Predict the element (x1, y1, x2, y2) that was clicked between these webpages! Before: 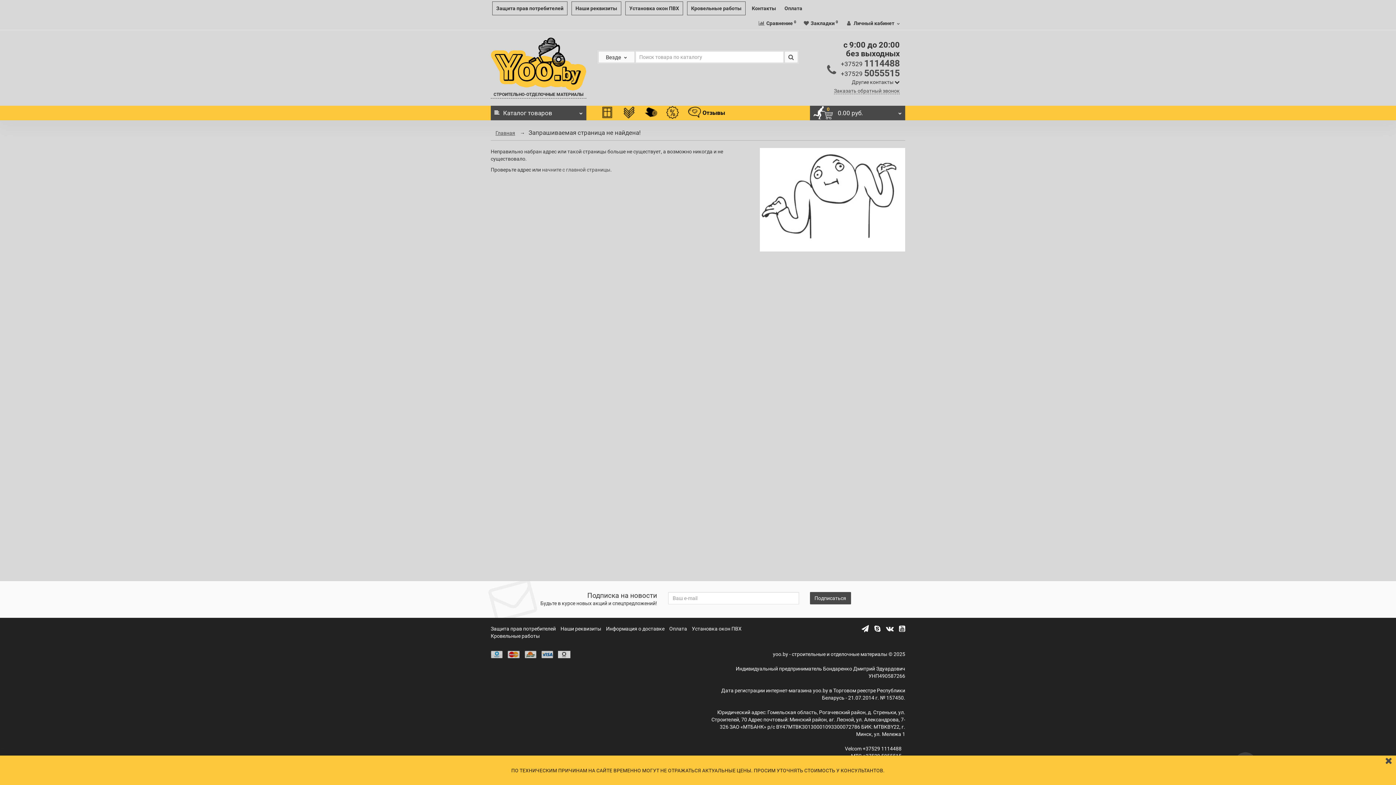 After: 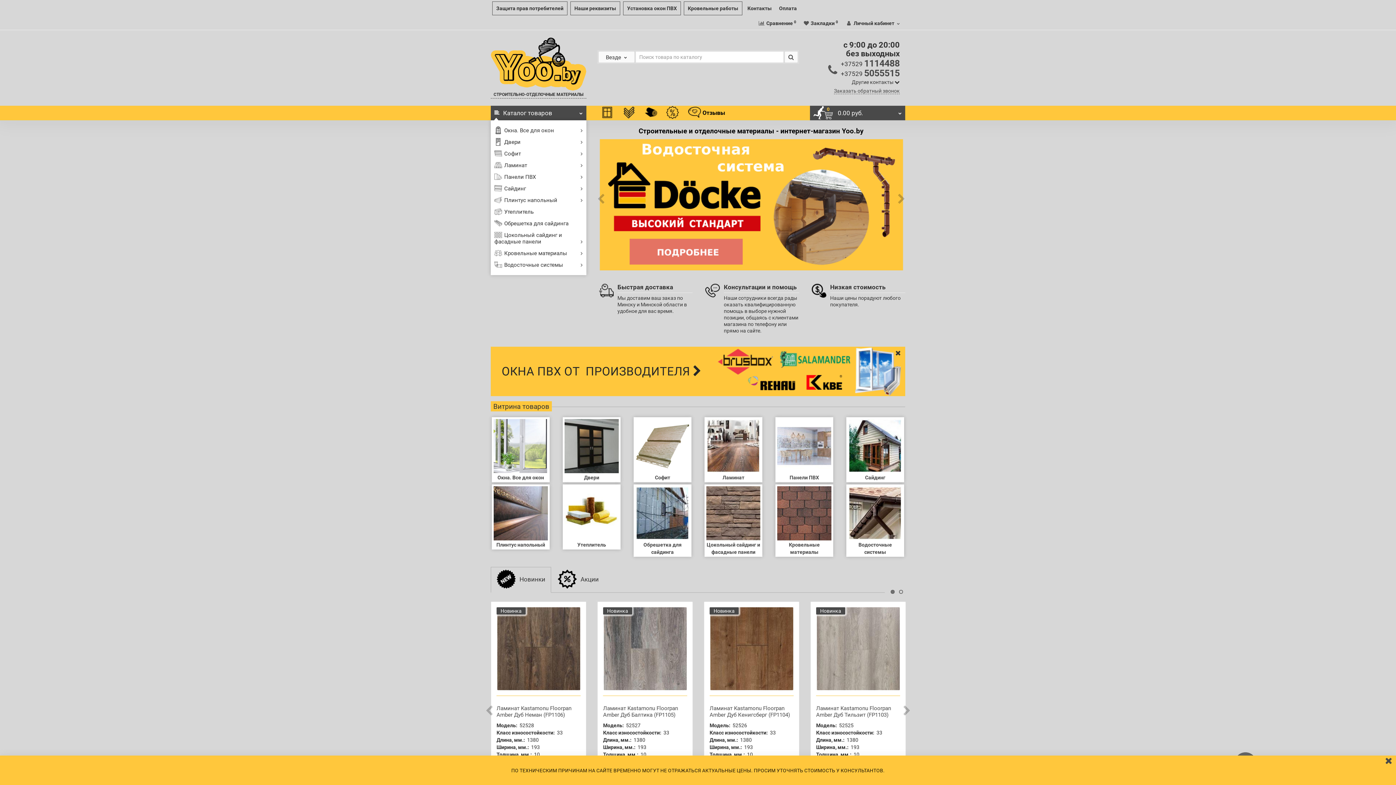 Action: bbox: (495, 130, 515, 135) label: Главная